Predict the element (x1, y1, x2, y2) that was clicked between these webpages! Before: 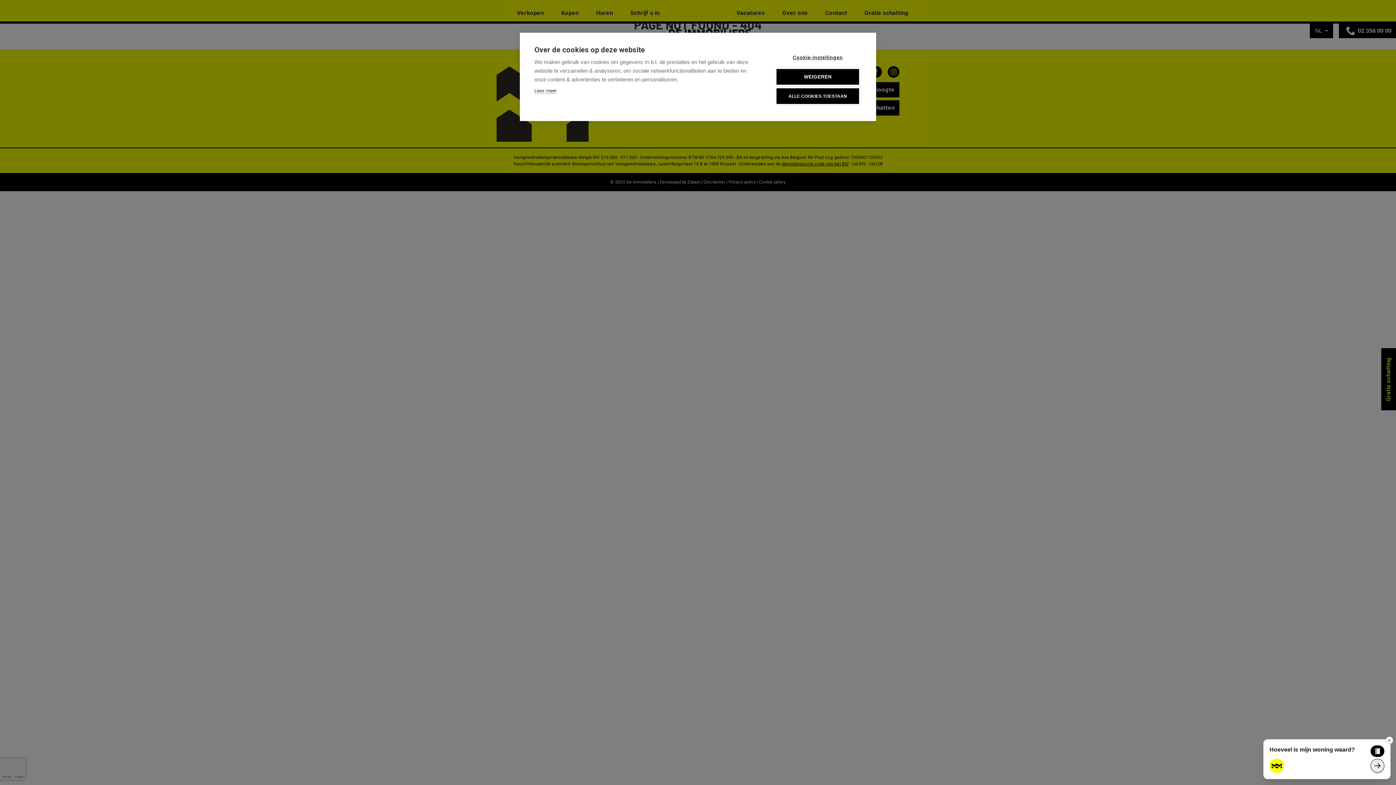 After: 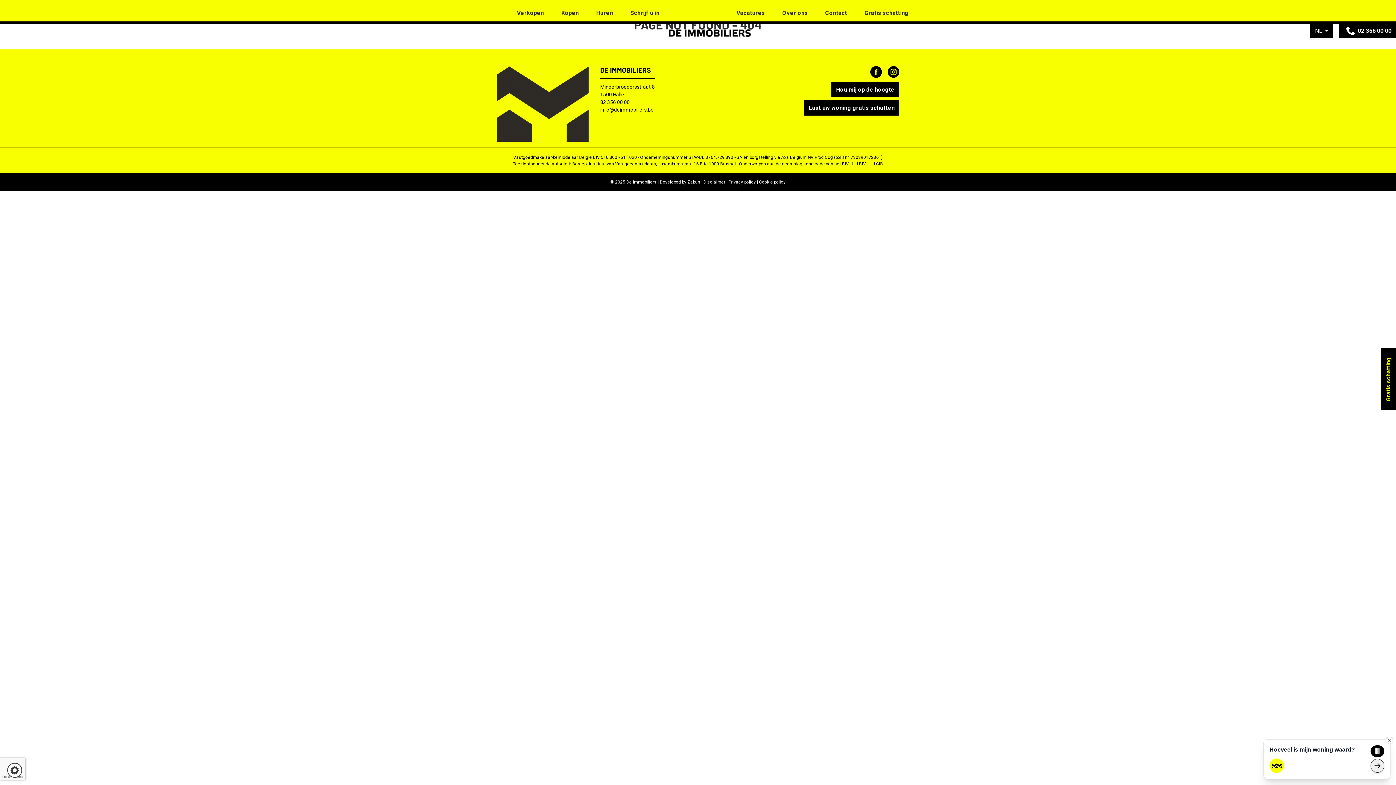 Action: bbox: (776, 69, 859, 84) label: WEIGEREN